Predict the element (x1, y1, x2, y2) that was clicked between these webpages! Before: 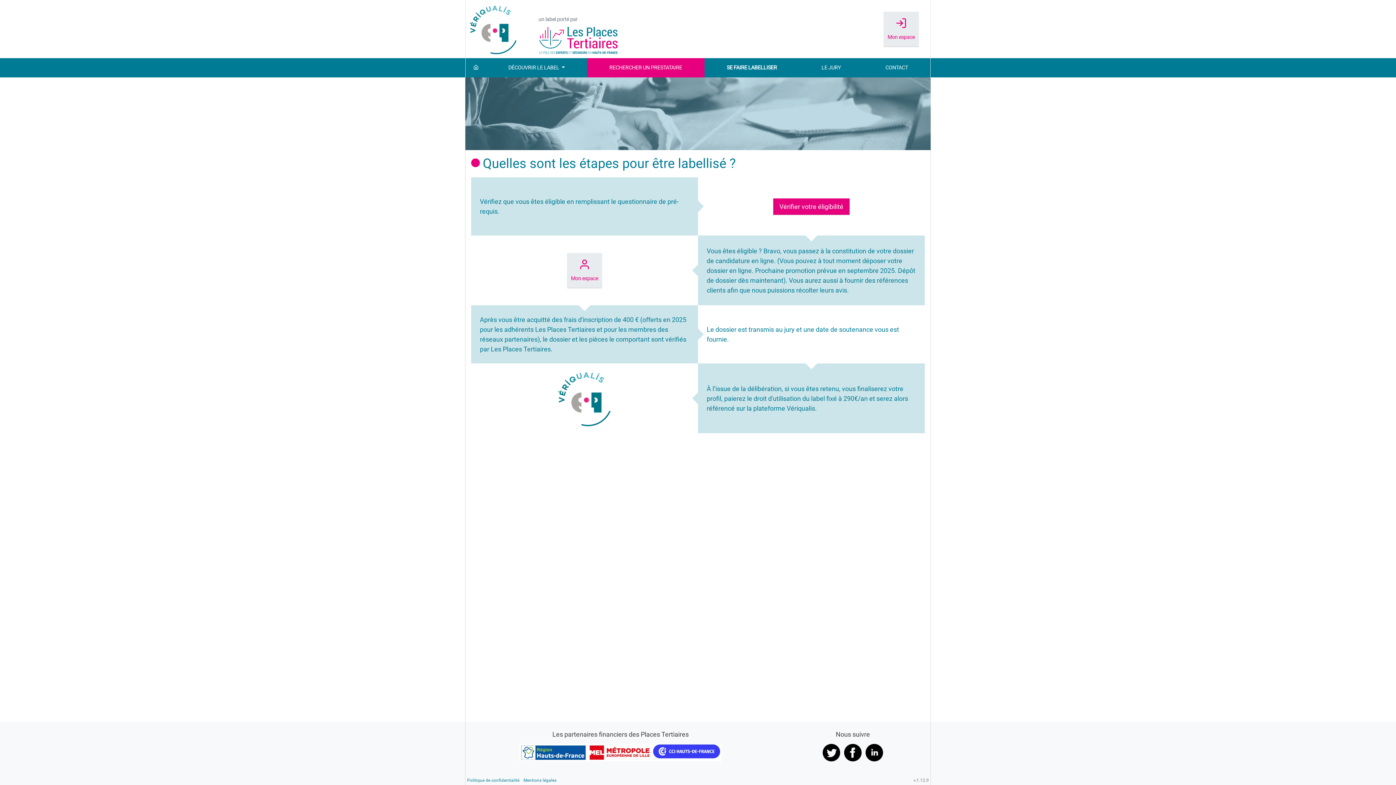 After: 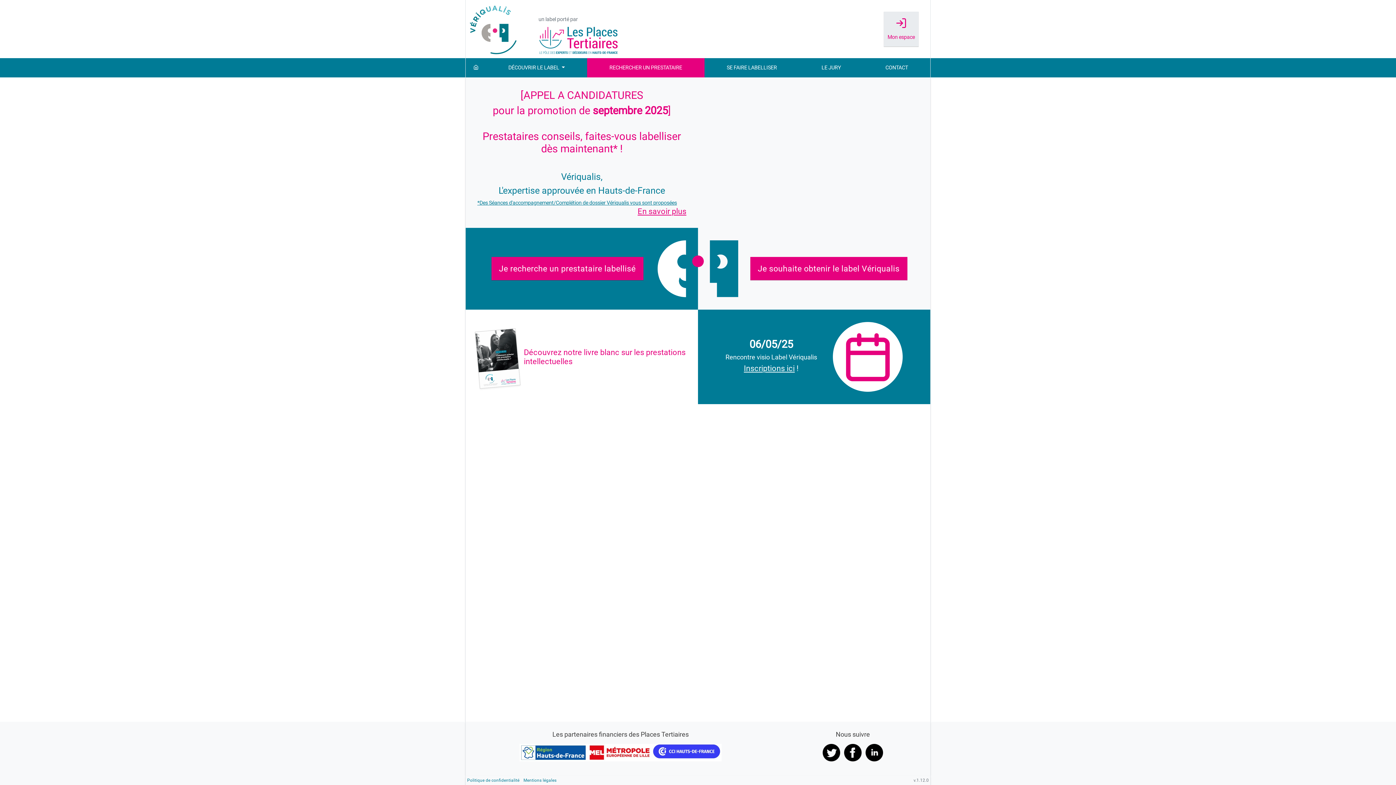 Action: bbox: (465, 0, 521, 58)